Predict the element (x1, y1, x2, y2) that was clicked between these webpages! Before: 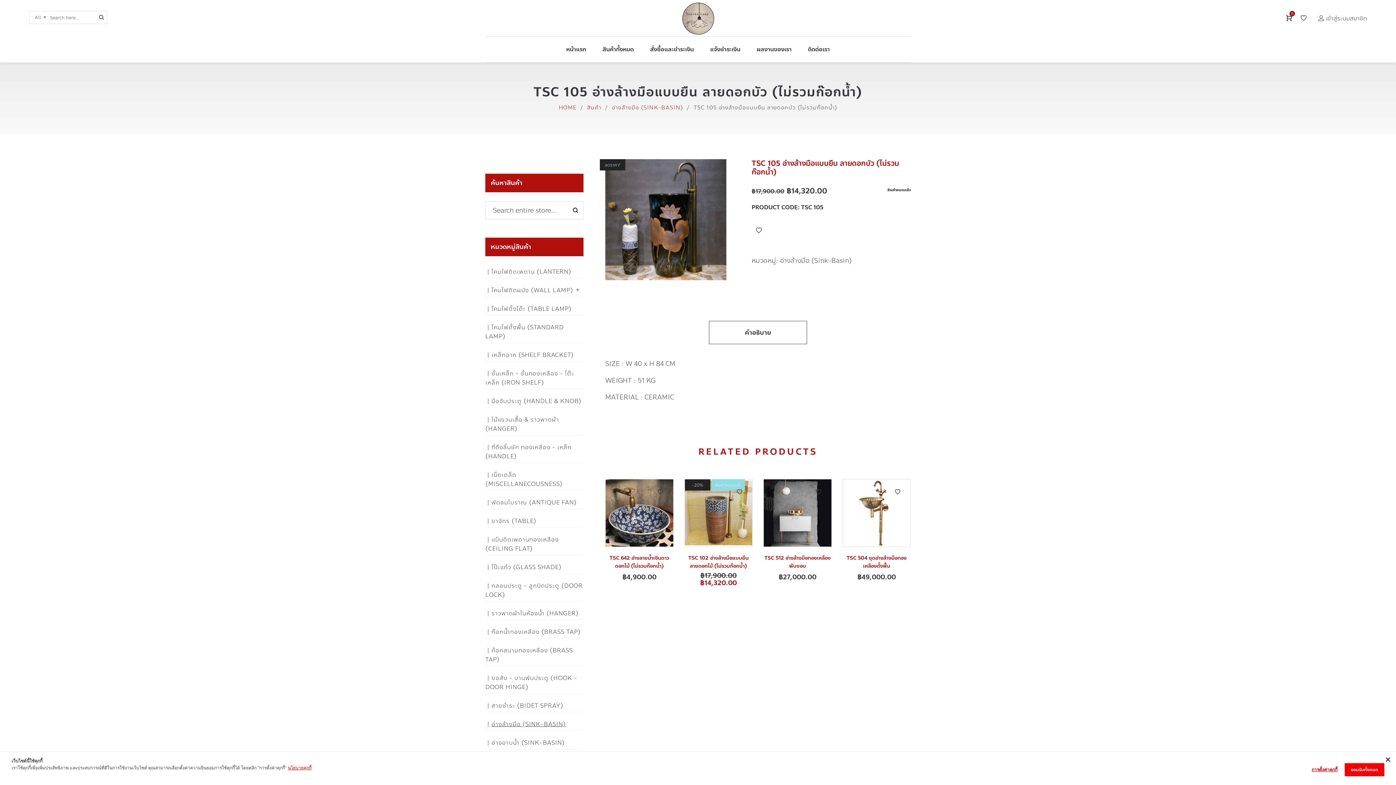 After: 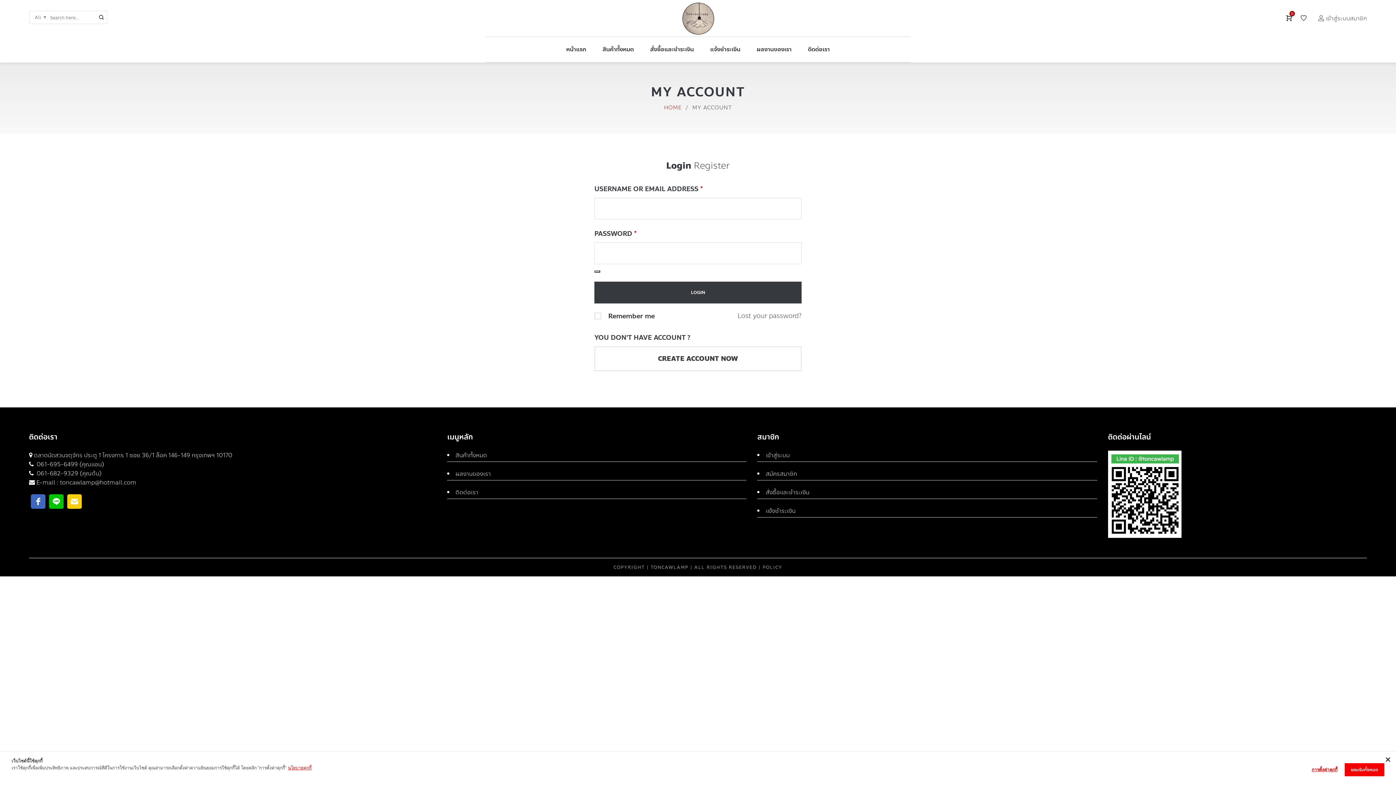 Action: label: เข้าสู่ระบบสมาชิก bbox: (1318, 10, 1367, 25)